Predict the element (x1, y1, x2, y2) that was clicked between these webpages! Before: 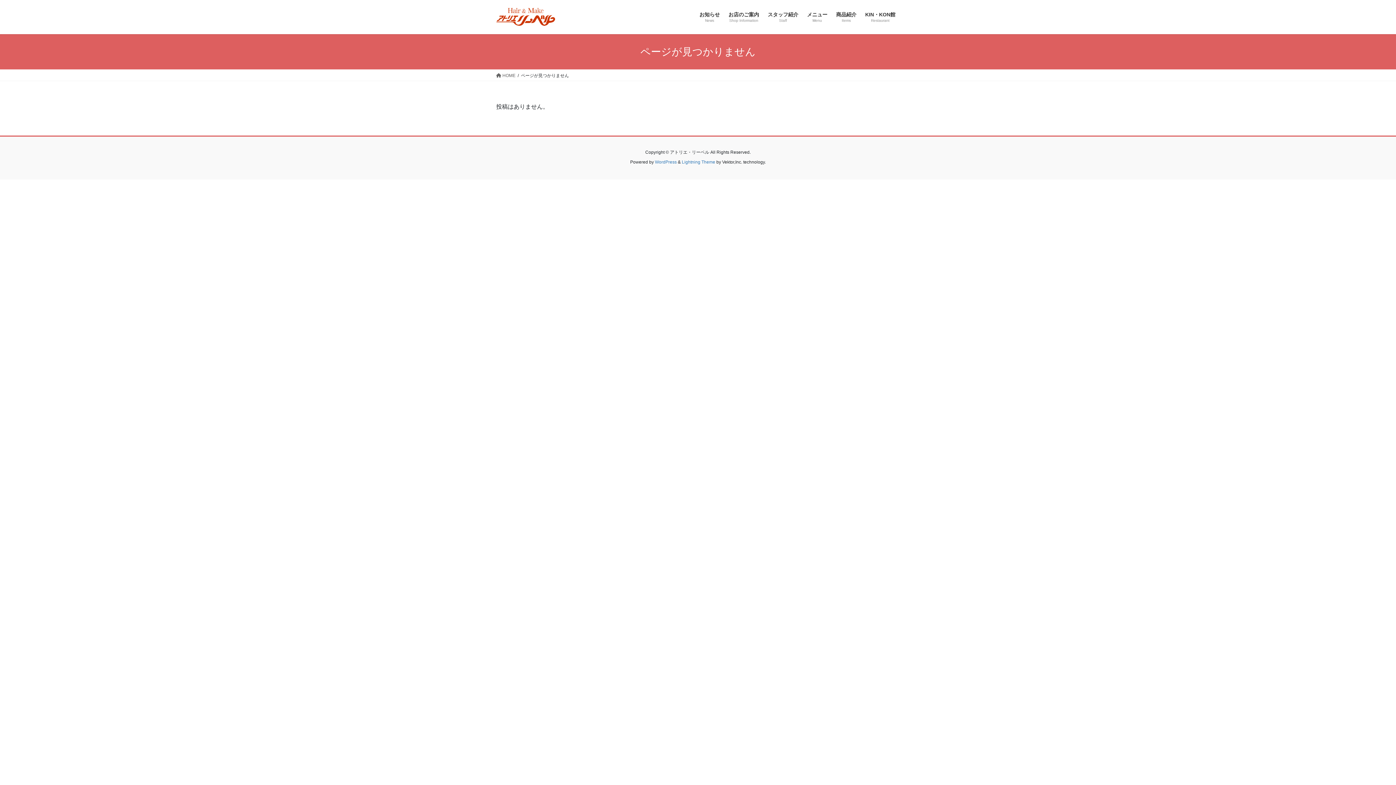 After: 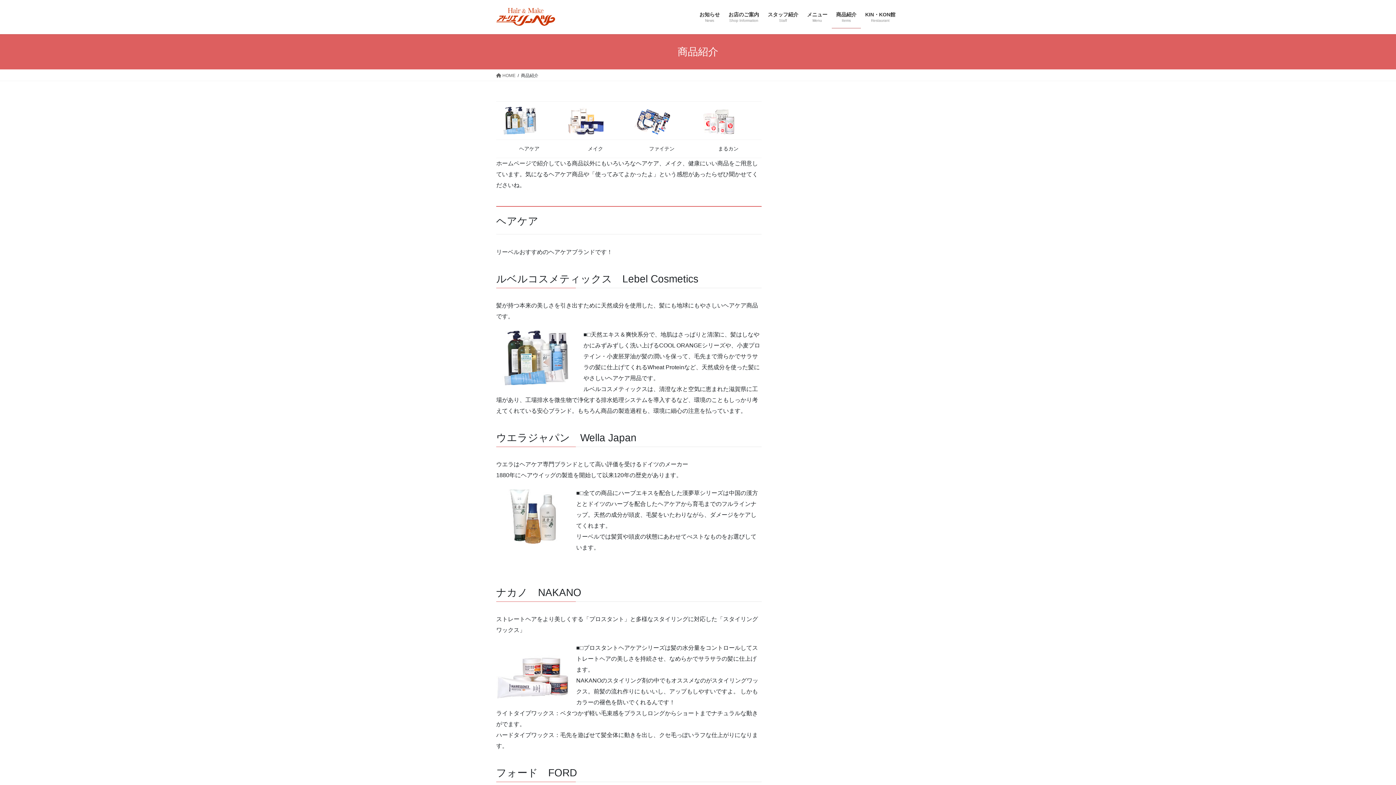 Action: label: 商品紹介
Items bbox: (832, 6, 861, 28)